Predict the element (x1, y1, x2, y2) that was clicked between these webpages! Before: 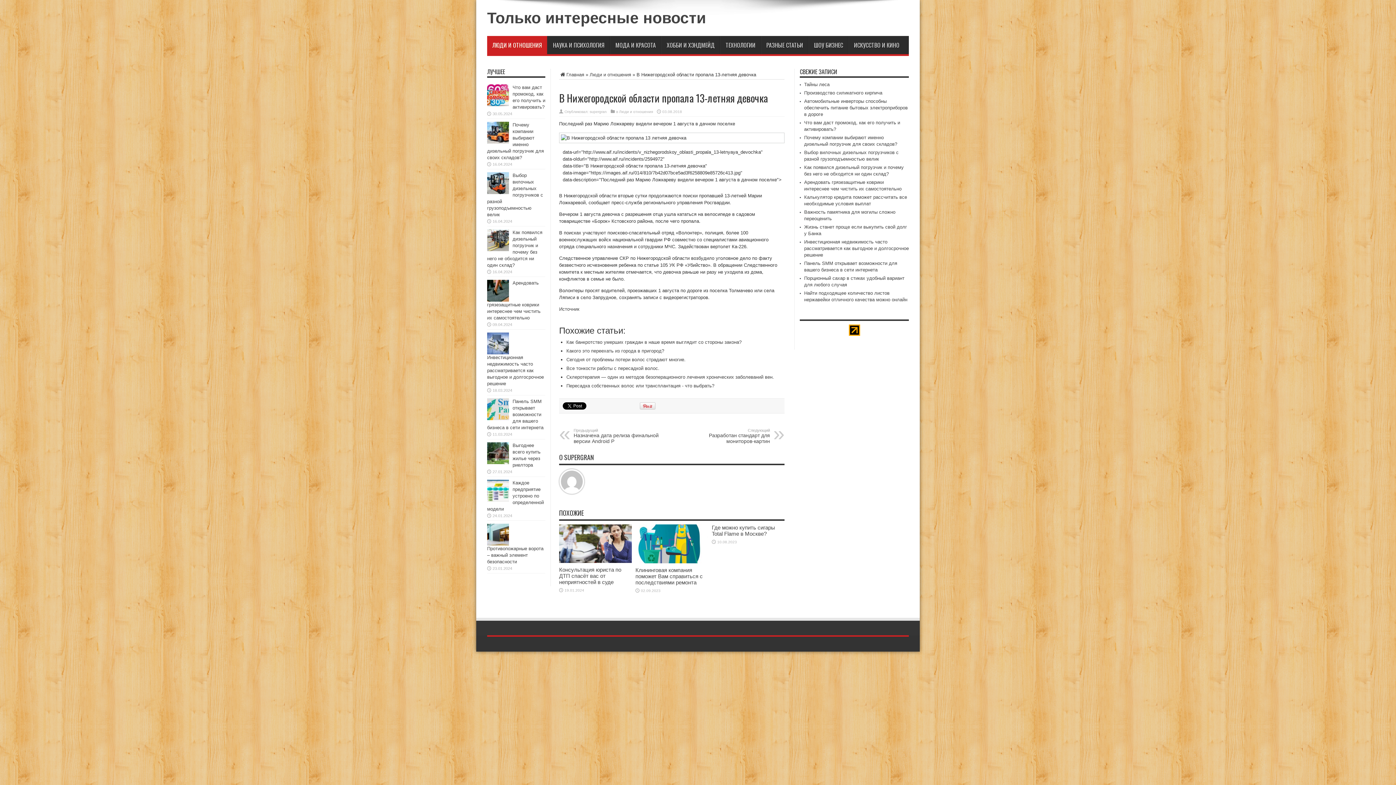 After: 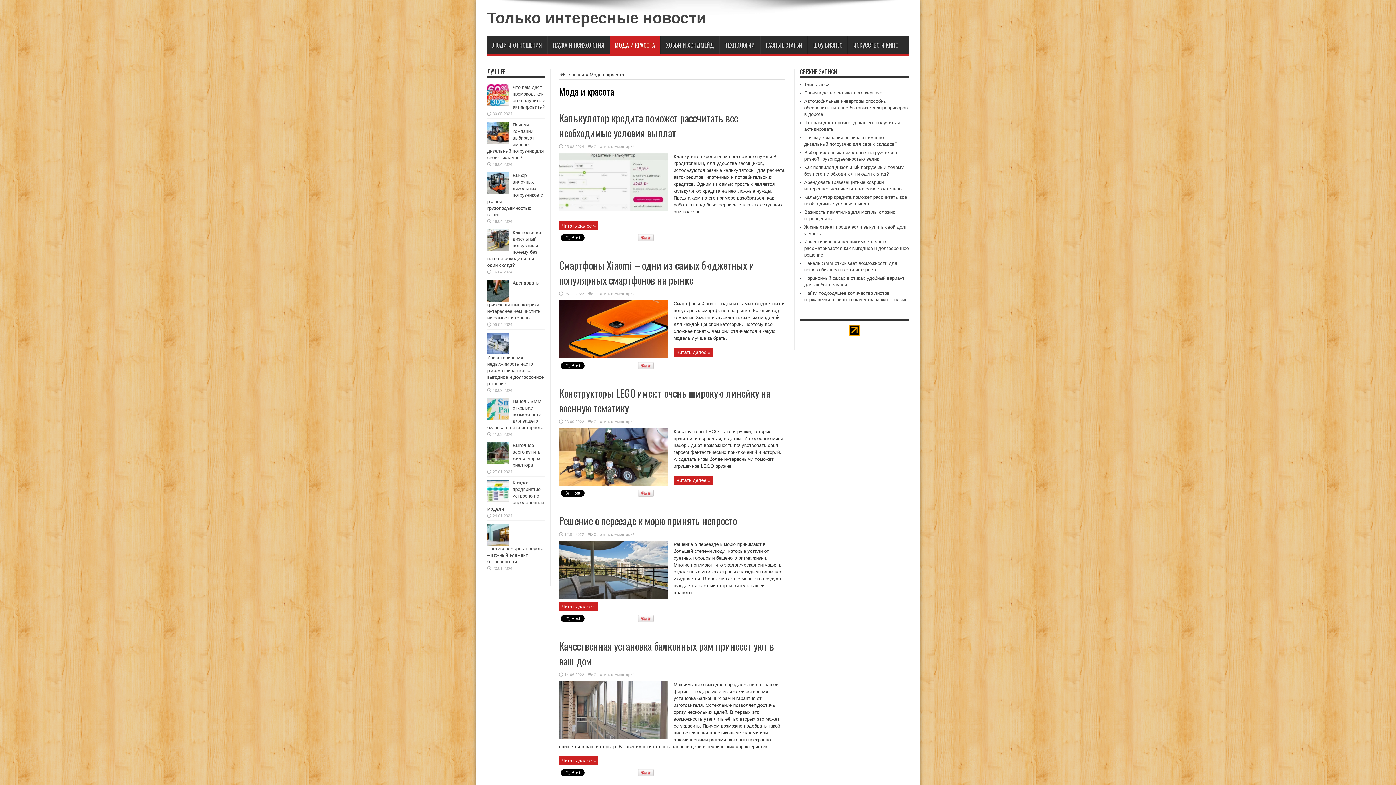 Action: label: МОДА И КРАСОТА bbox: (610, 36, 661, 54)